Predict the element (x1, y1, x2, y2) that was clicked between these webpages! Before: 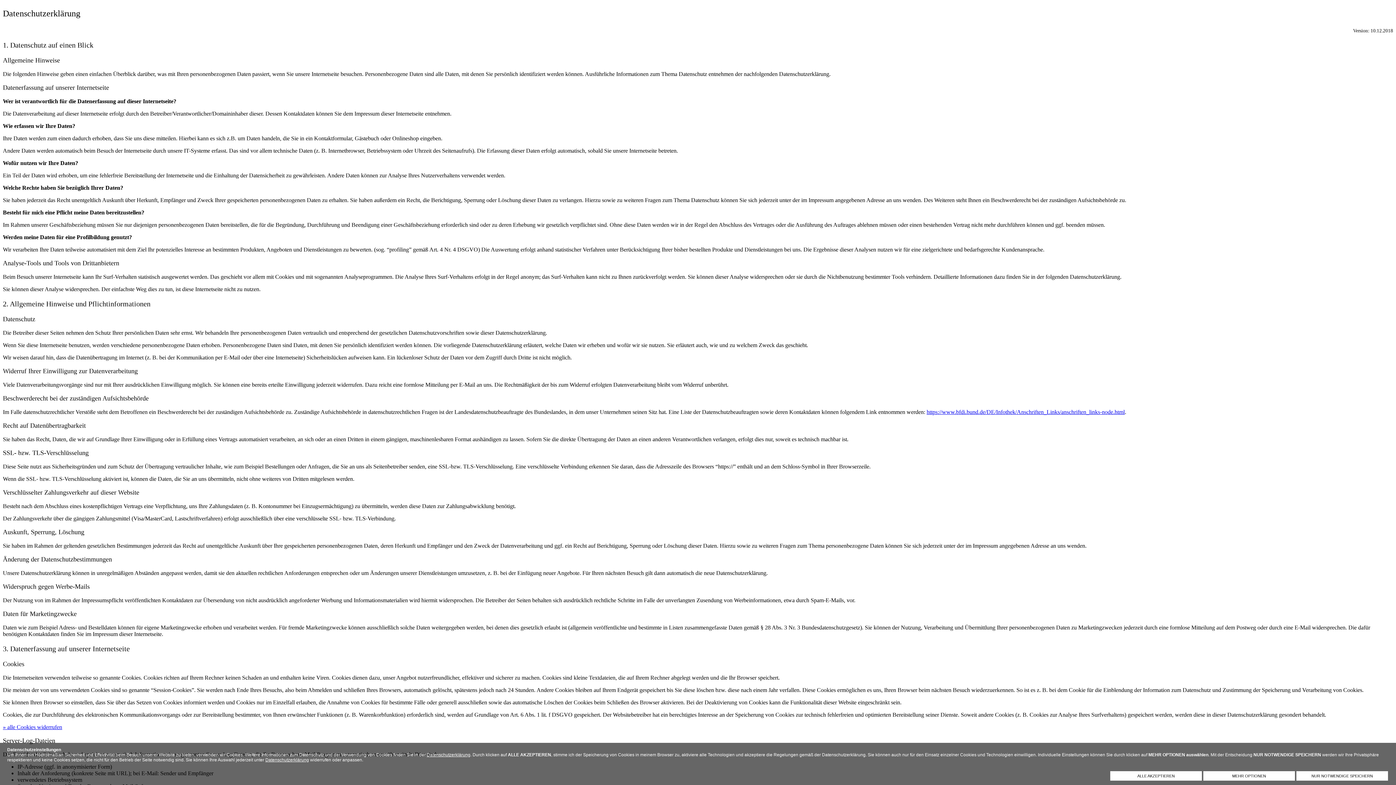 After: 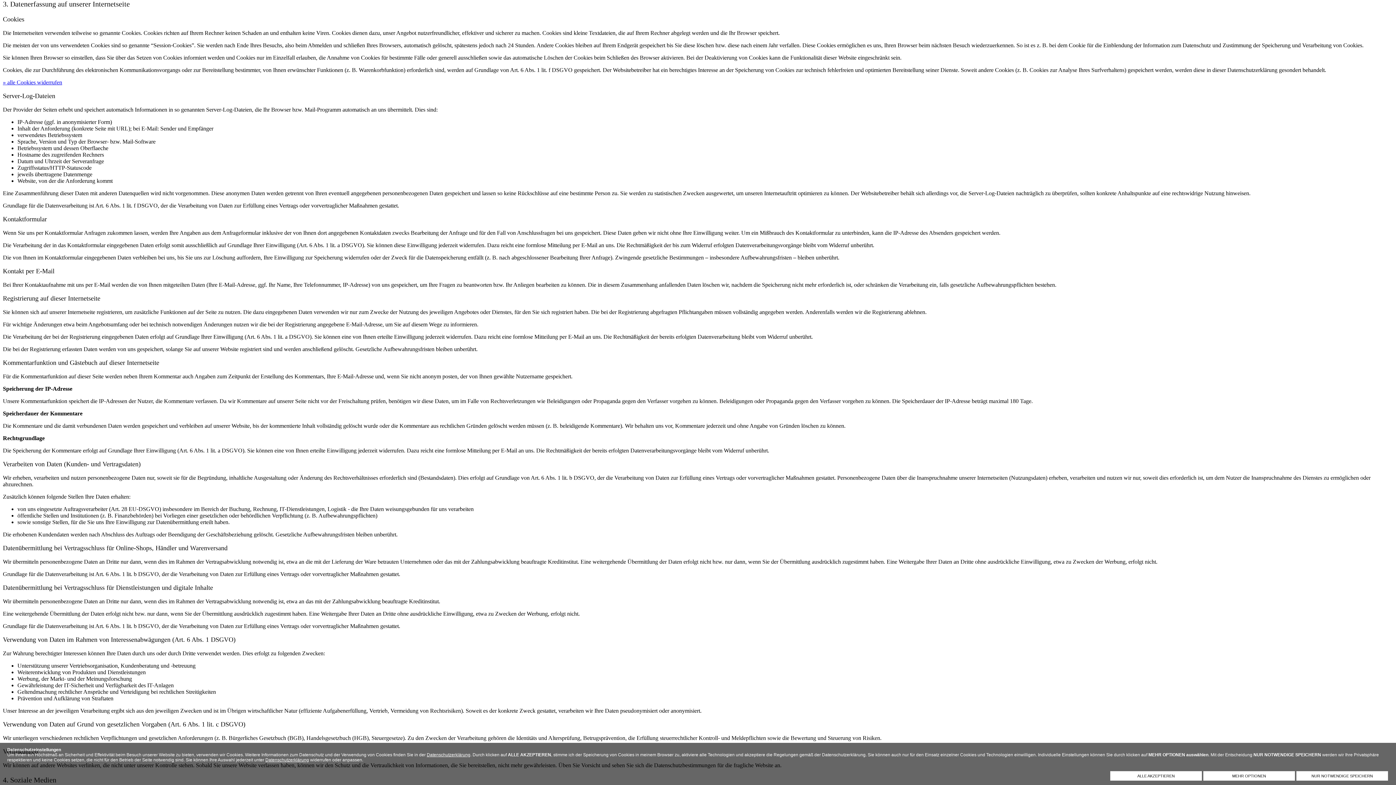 Action: label: Datenschutzerklärung bbox: (265, 757, 309, 762)